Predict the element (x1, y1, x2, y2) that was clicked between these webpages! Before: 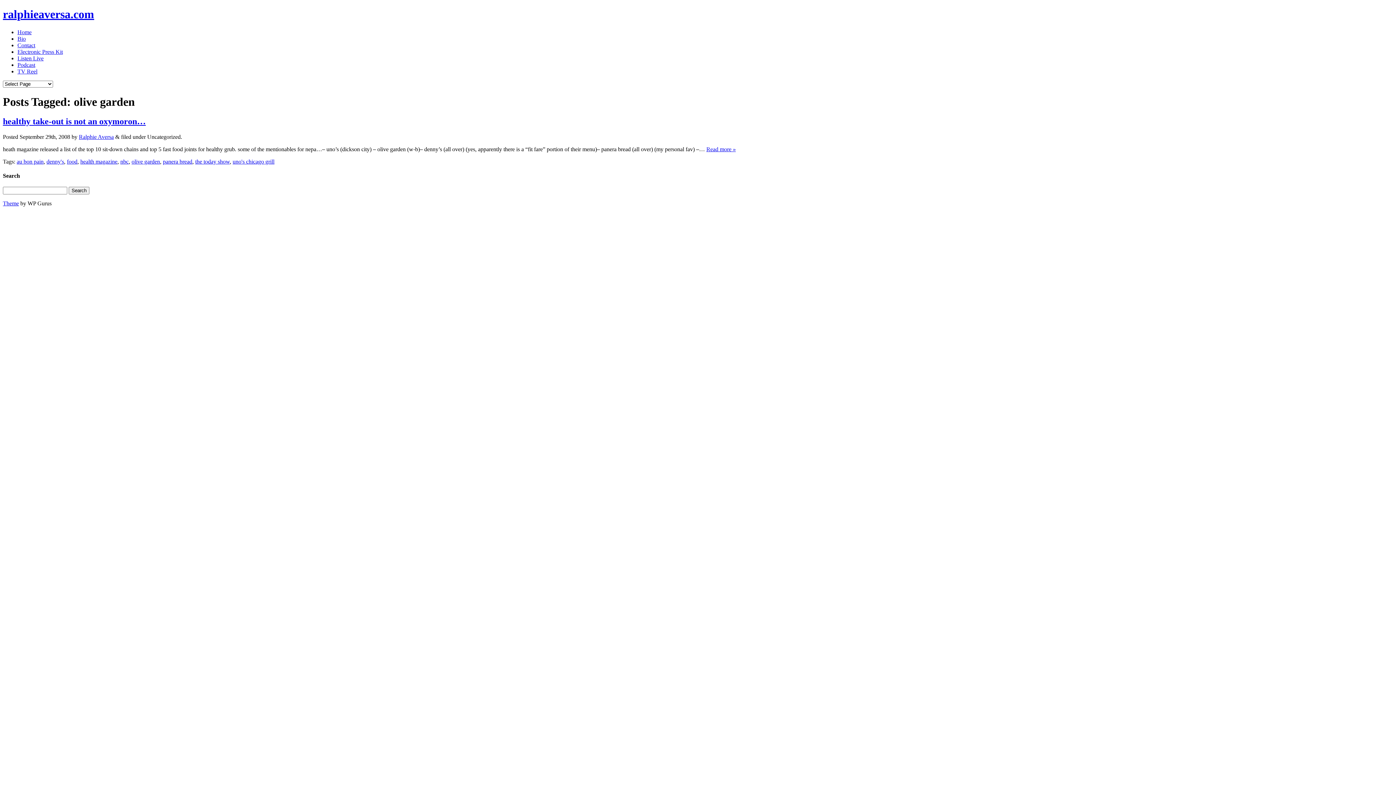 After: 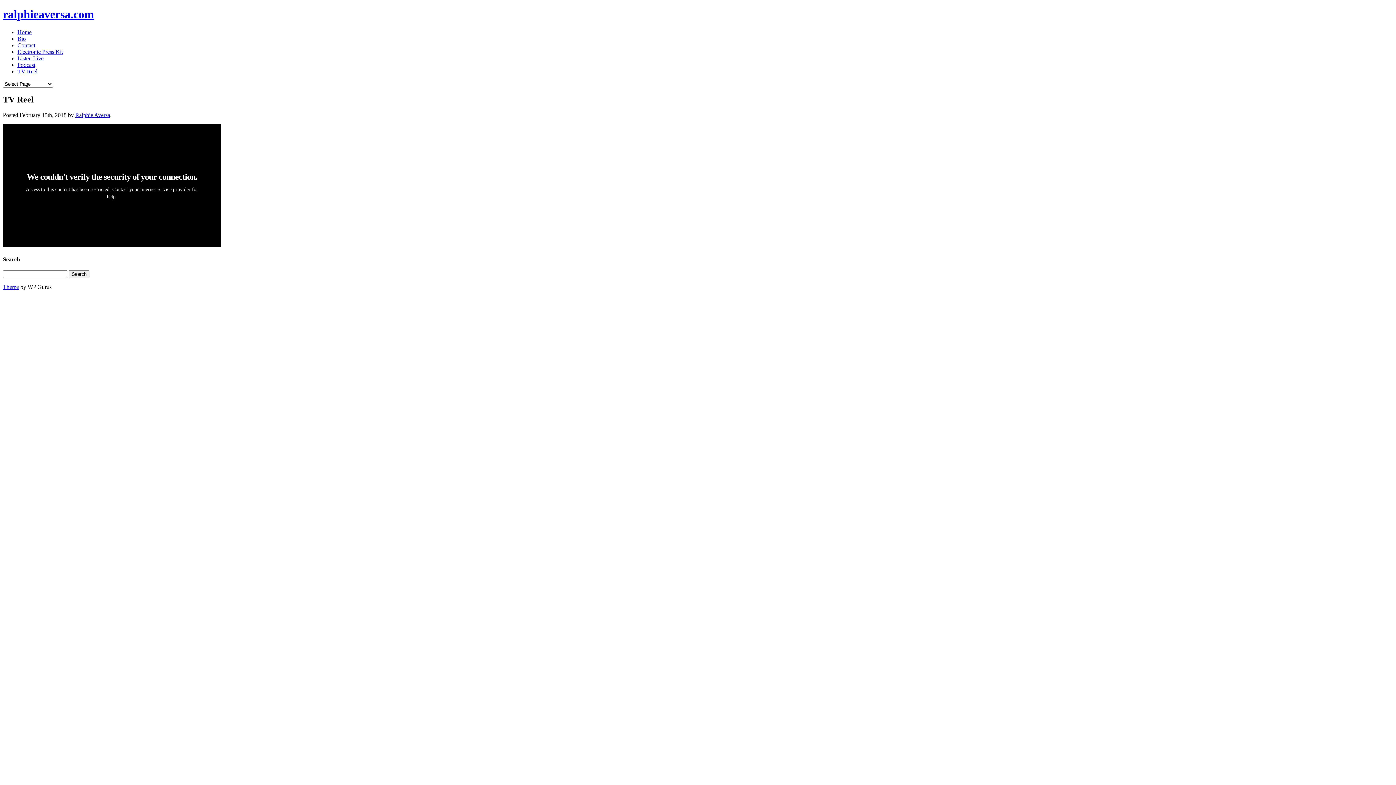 Action: bbox: (17, 68, 37, 74) label: TV Reel